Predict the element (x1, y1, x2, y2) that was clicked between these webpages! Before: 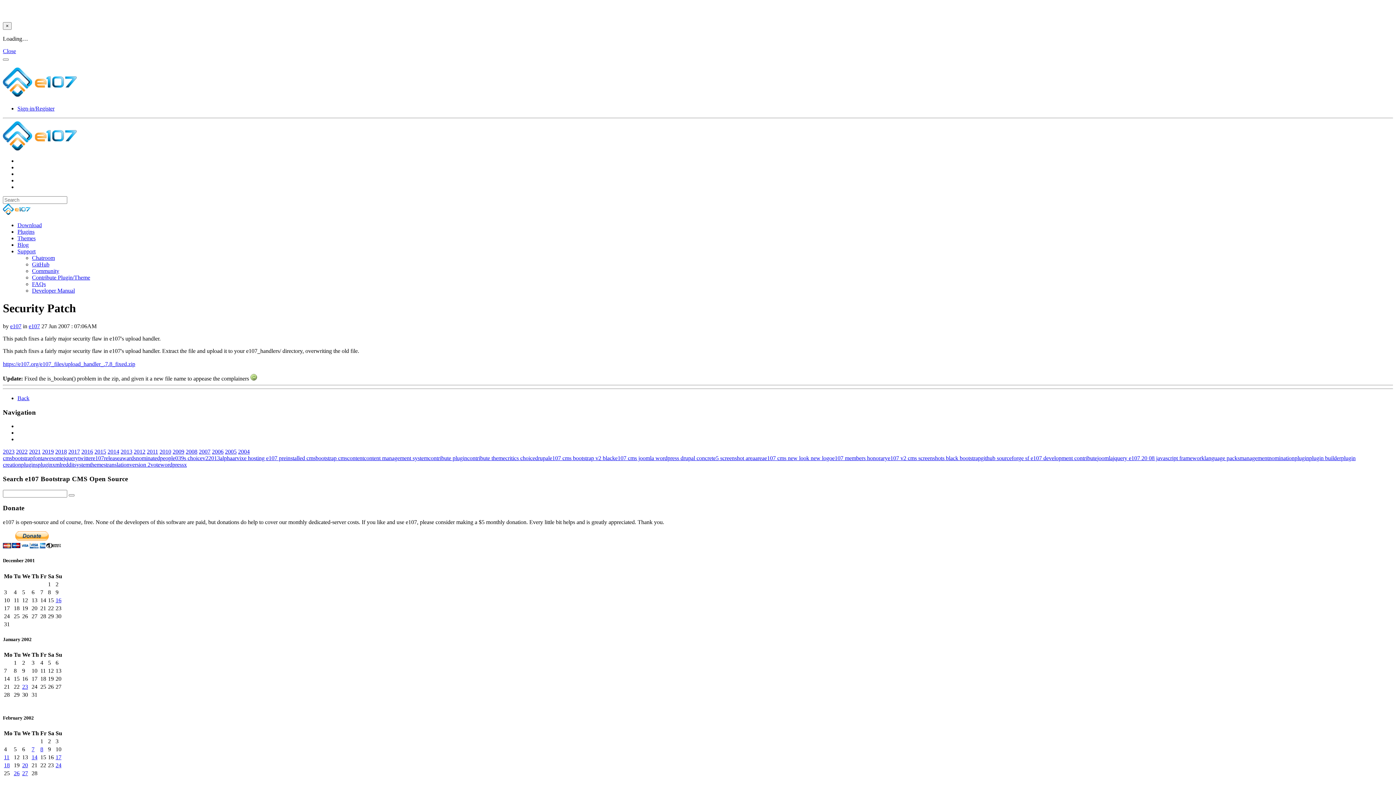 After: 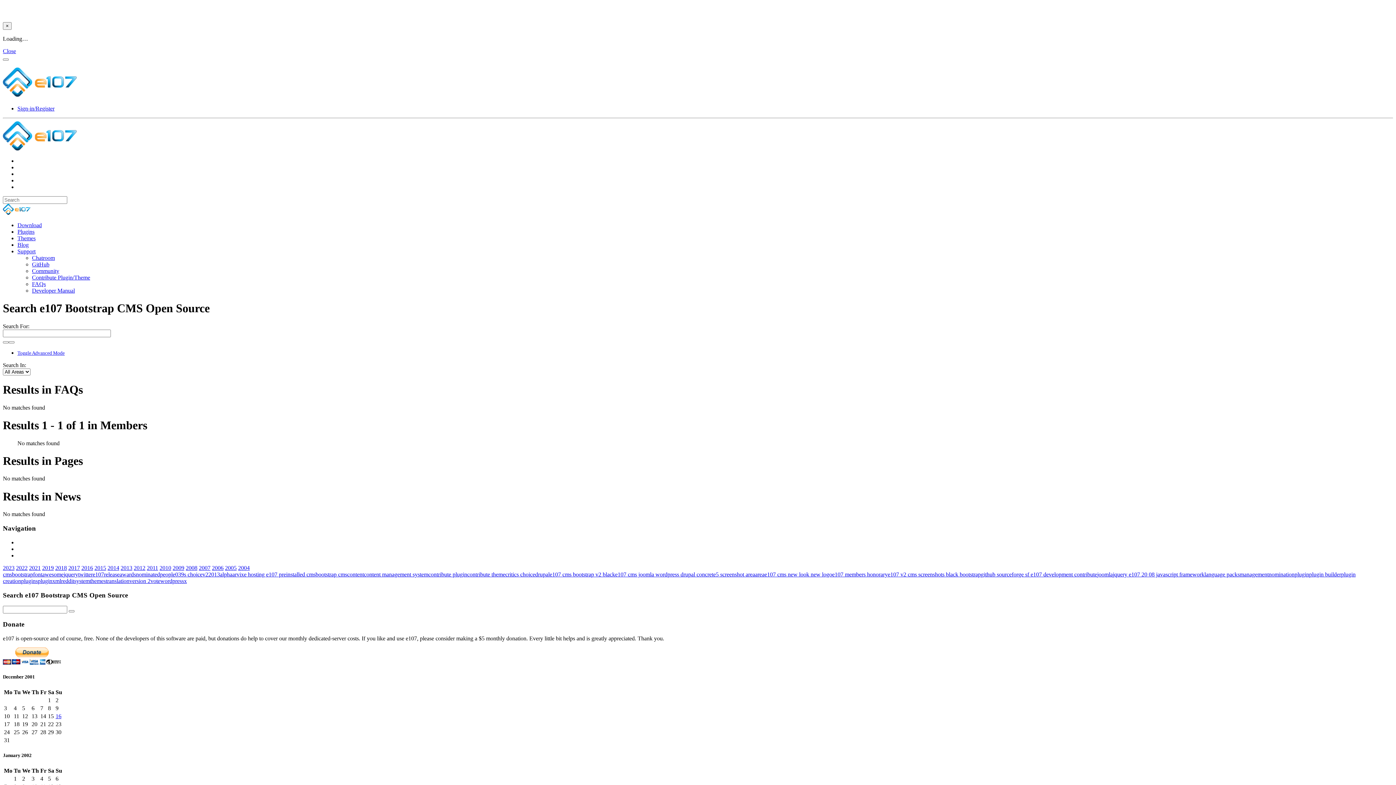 Action: bbox: (68, 494, 74, 496)